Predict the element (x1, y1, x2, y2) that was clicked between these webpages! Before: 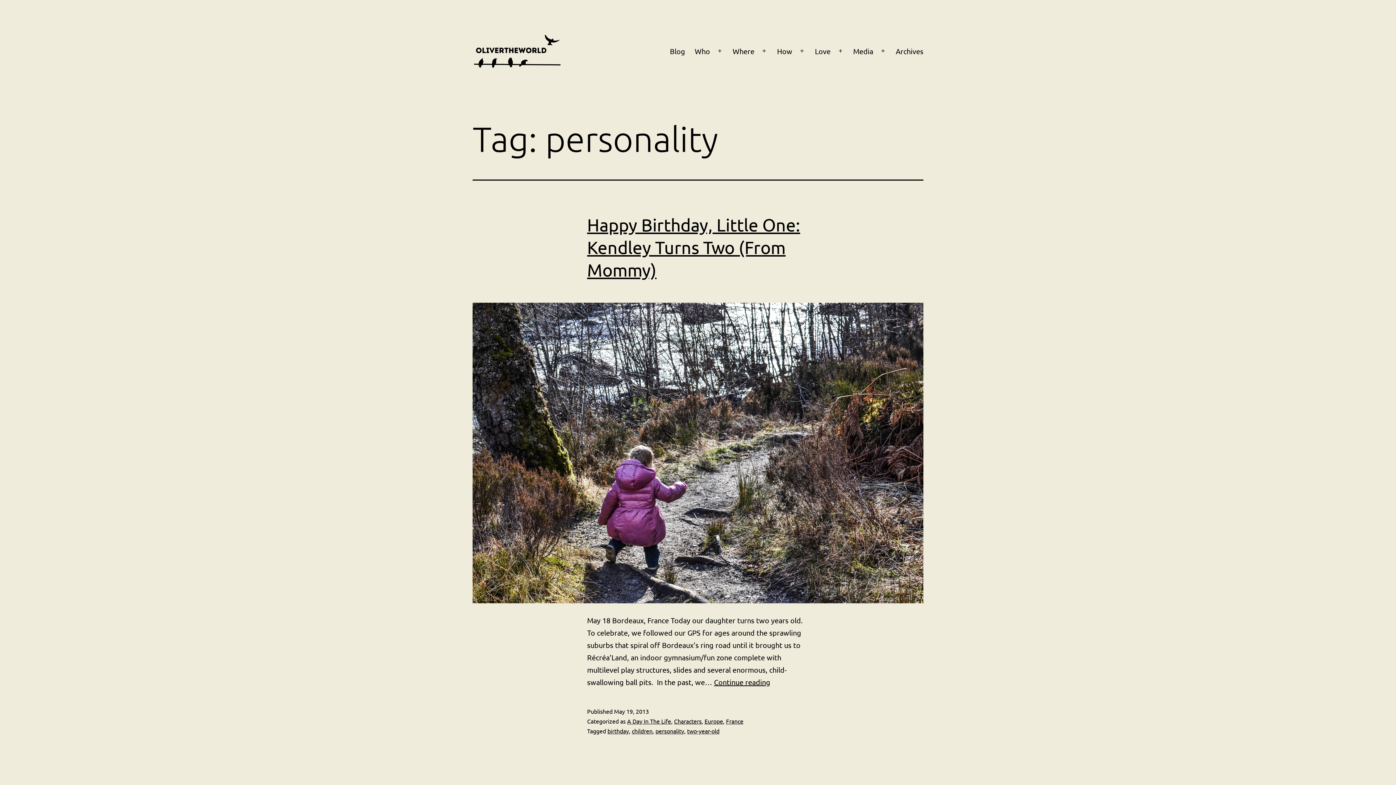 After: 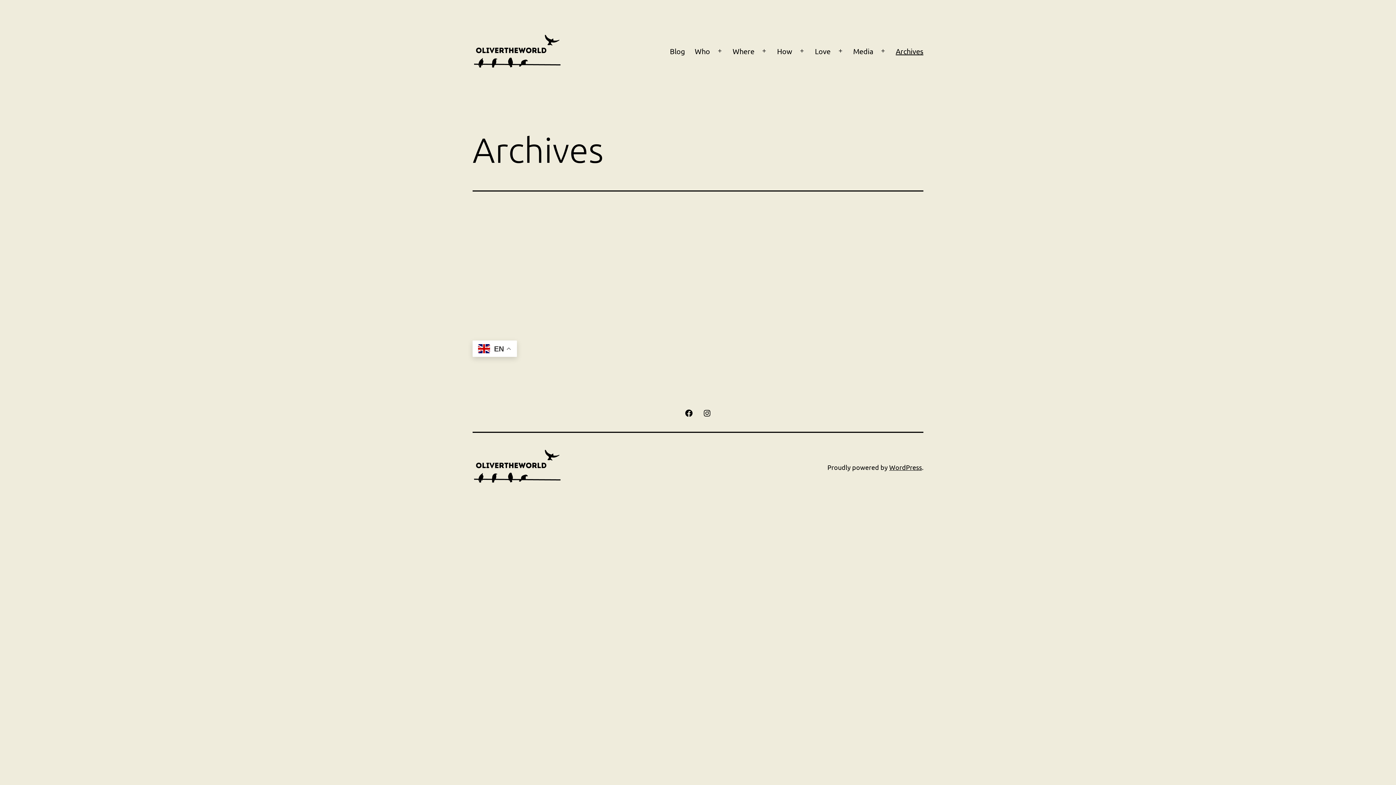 Action: bbox: (891, 41, 928, 60) label: Archives